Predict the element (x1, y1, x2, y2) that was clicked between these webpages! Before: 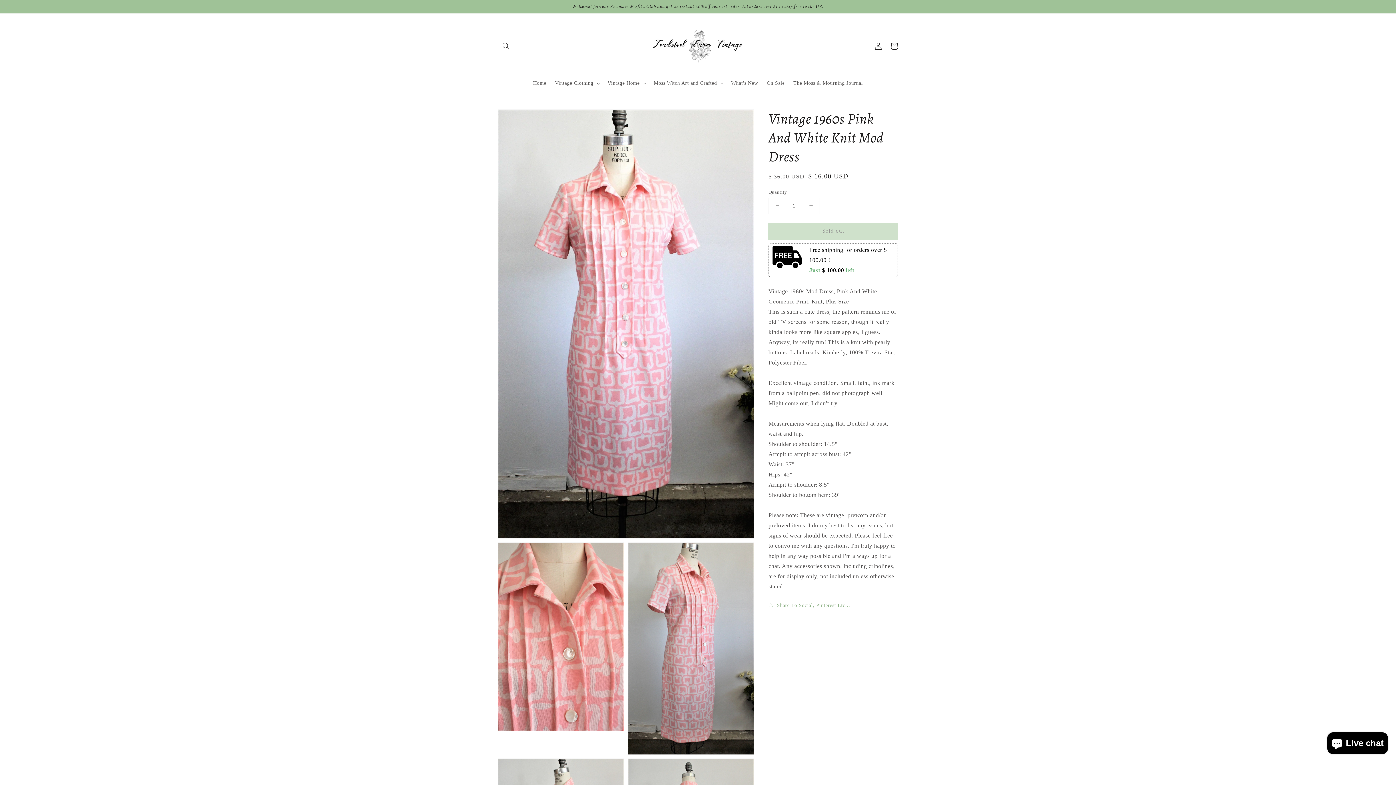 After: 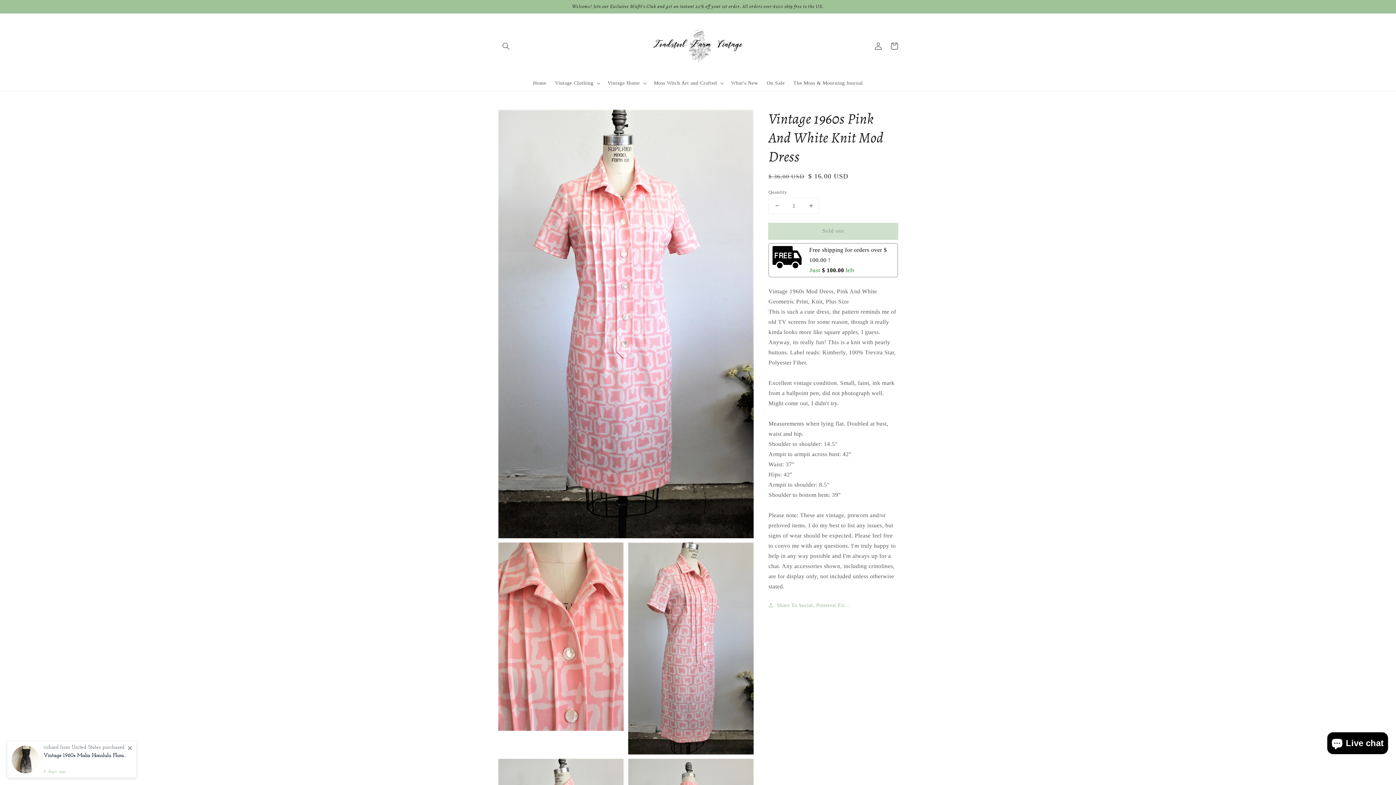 Action: label: Decrease quantity for Vintage 1960s Pink And White Knit Mod Dress bbox: (769, 198, 785, 213)